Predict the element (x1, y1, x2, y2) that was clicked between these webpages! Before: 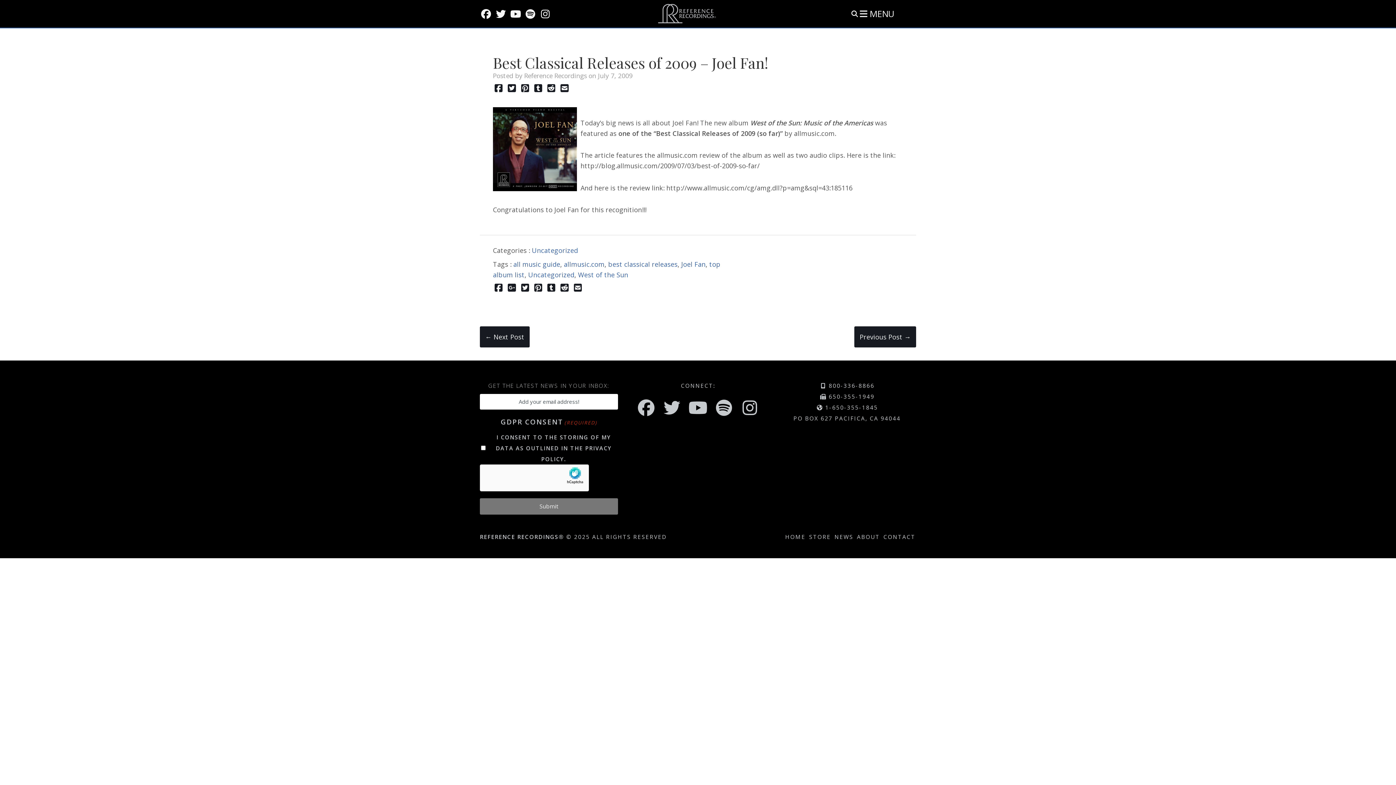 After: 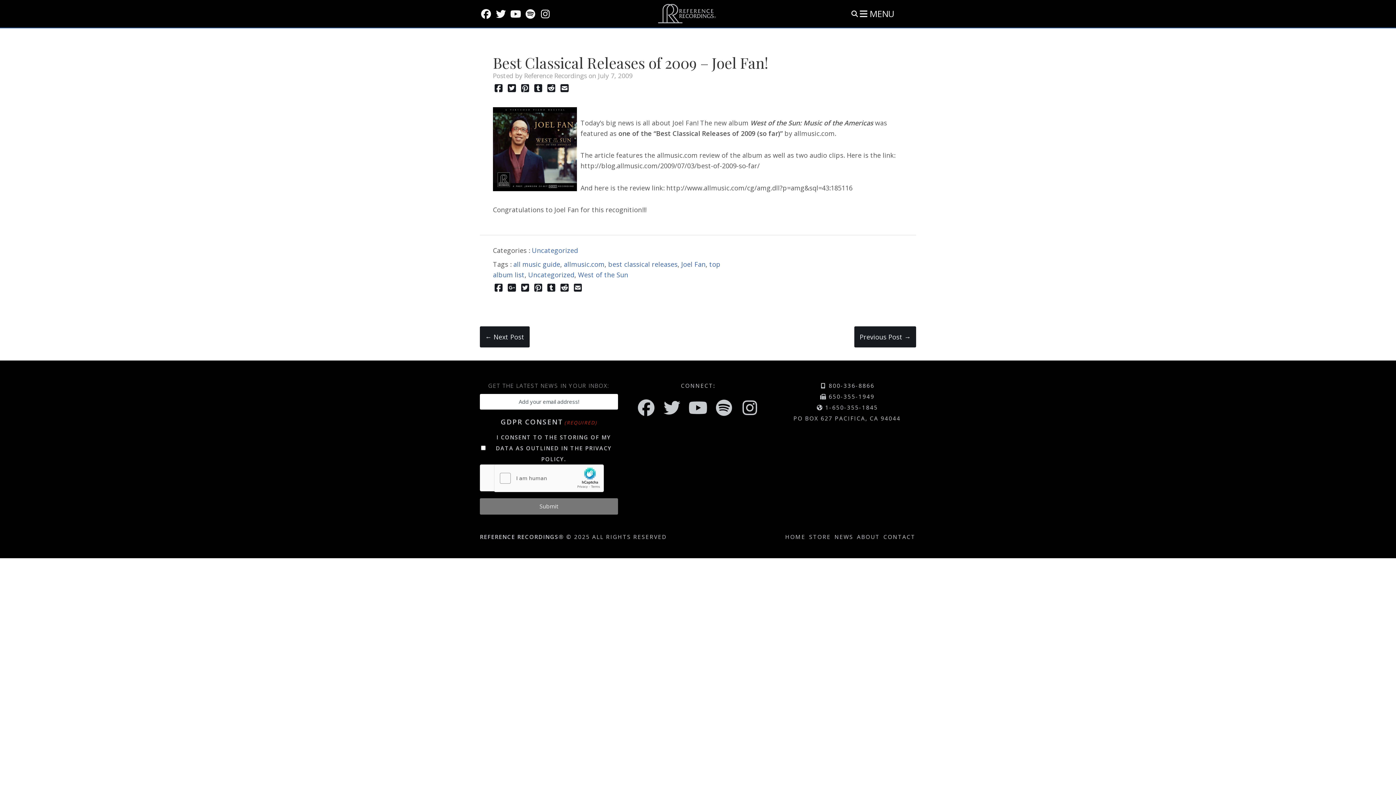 Action: bbox: (493, 83, 504, 92)